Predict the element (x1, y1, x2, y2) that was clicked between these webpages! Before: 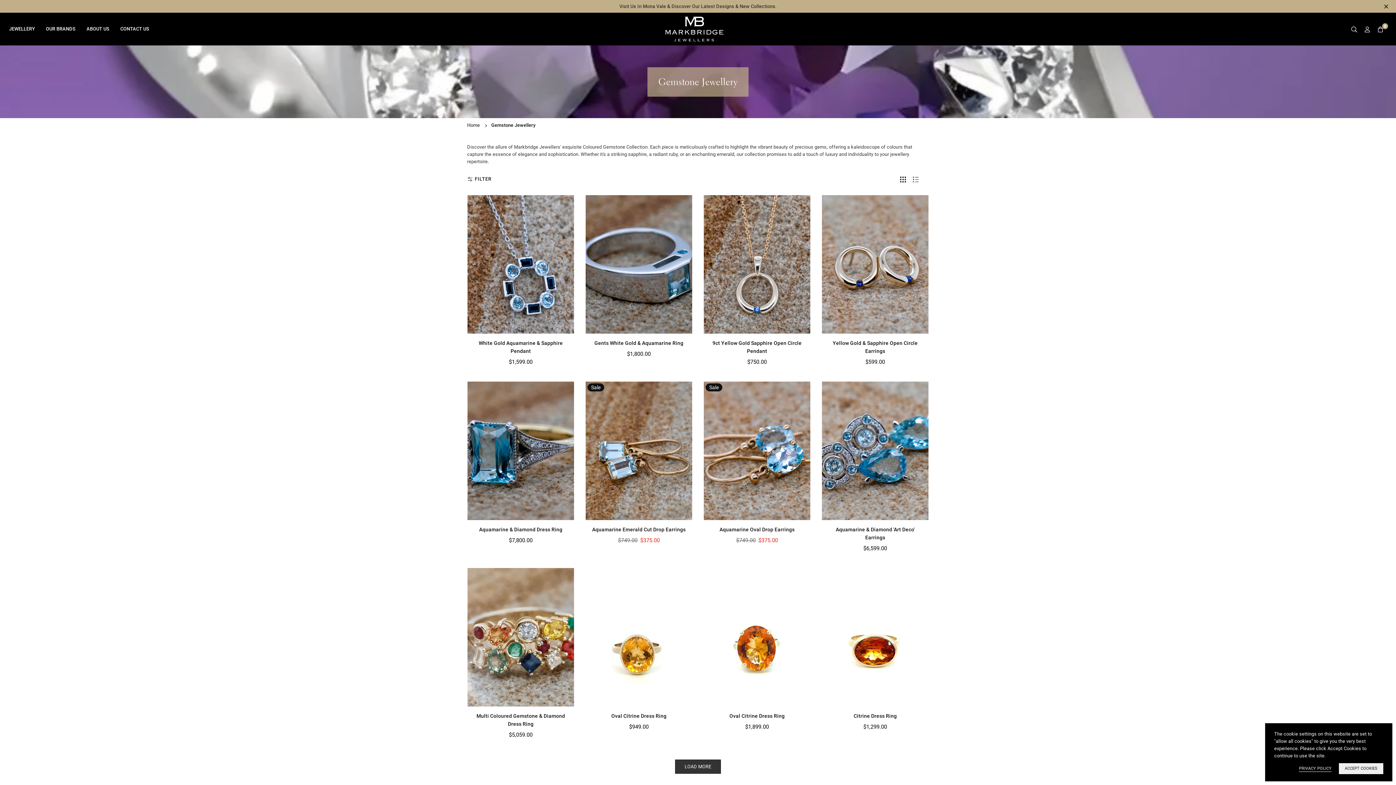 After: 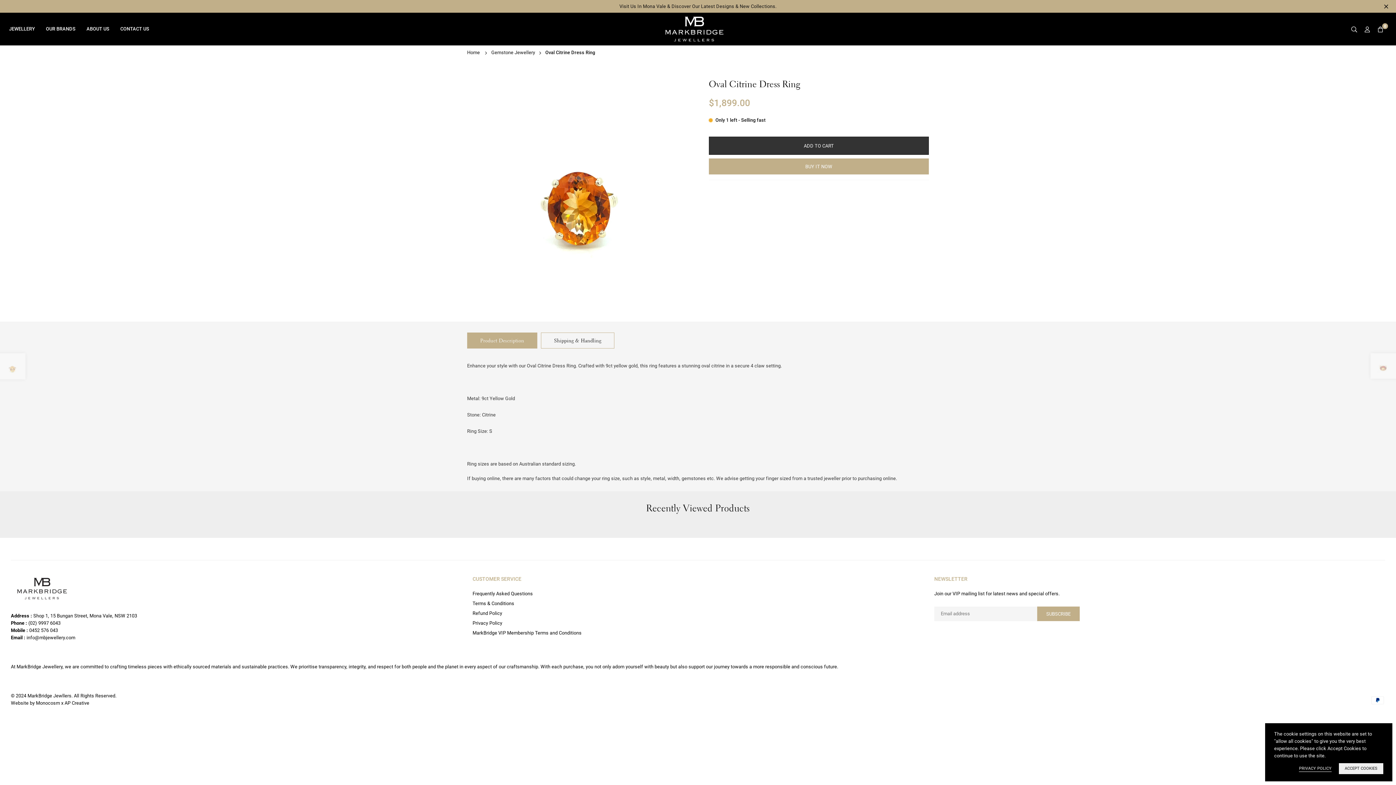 Action: bbox: (704, 568, 810, 706) label: Oval Citrine Dress Ring